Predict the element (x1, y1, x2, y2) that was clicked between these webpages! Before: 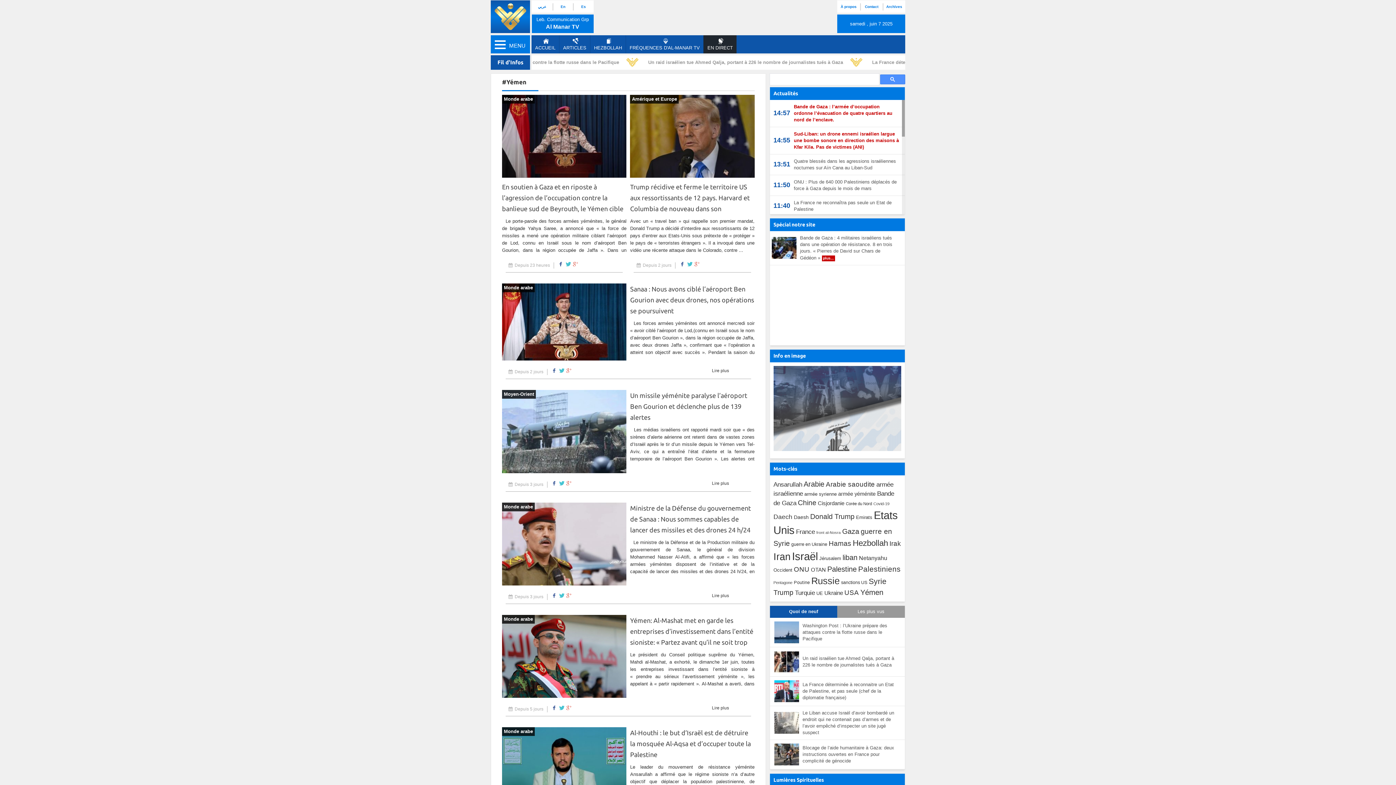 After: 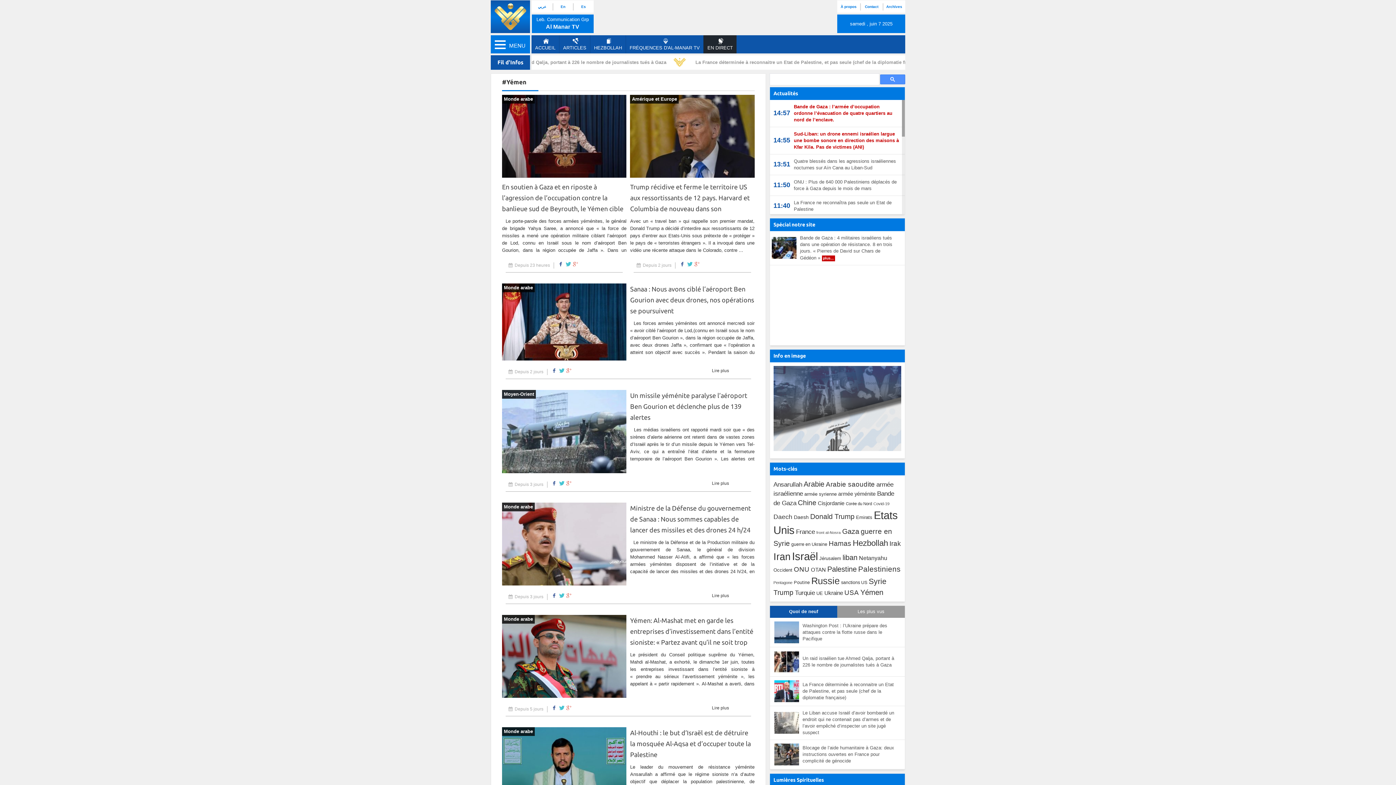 Action: bbox: (558, 705, 567, 710)